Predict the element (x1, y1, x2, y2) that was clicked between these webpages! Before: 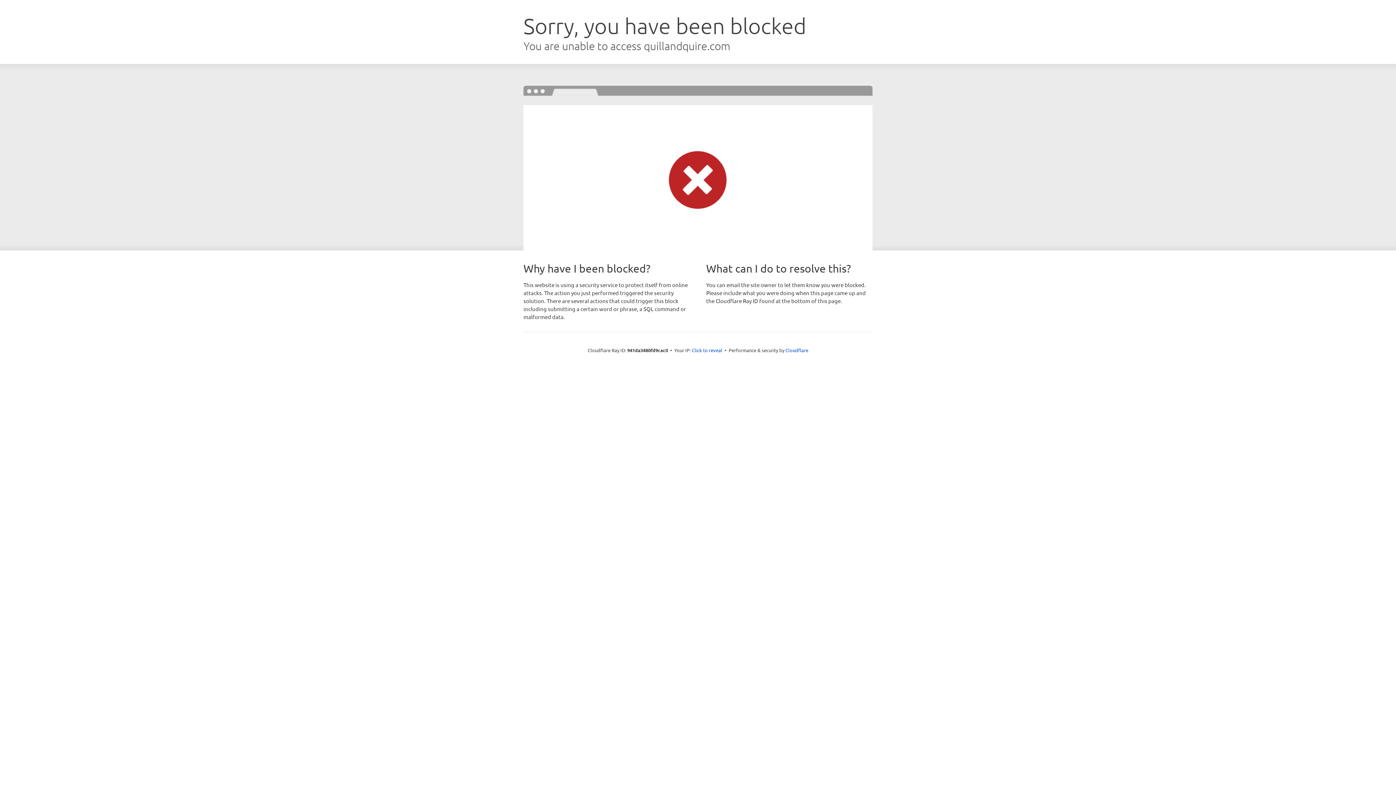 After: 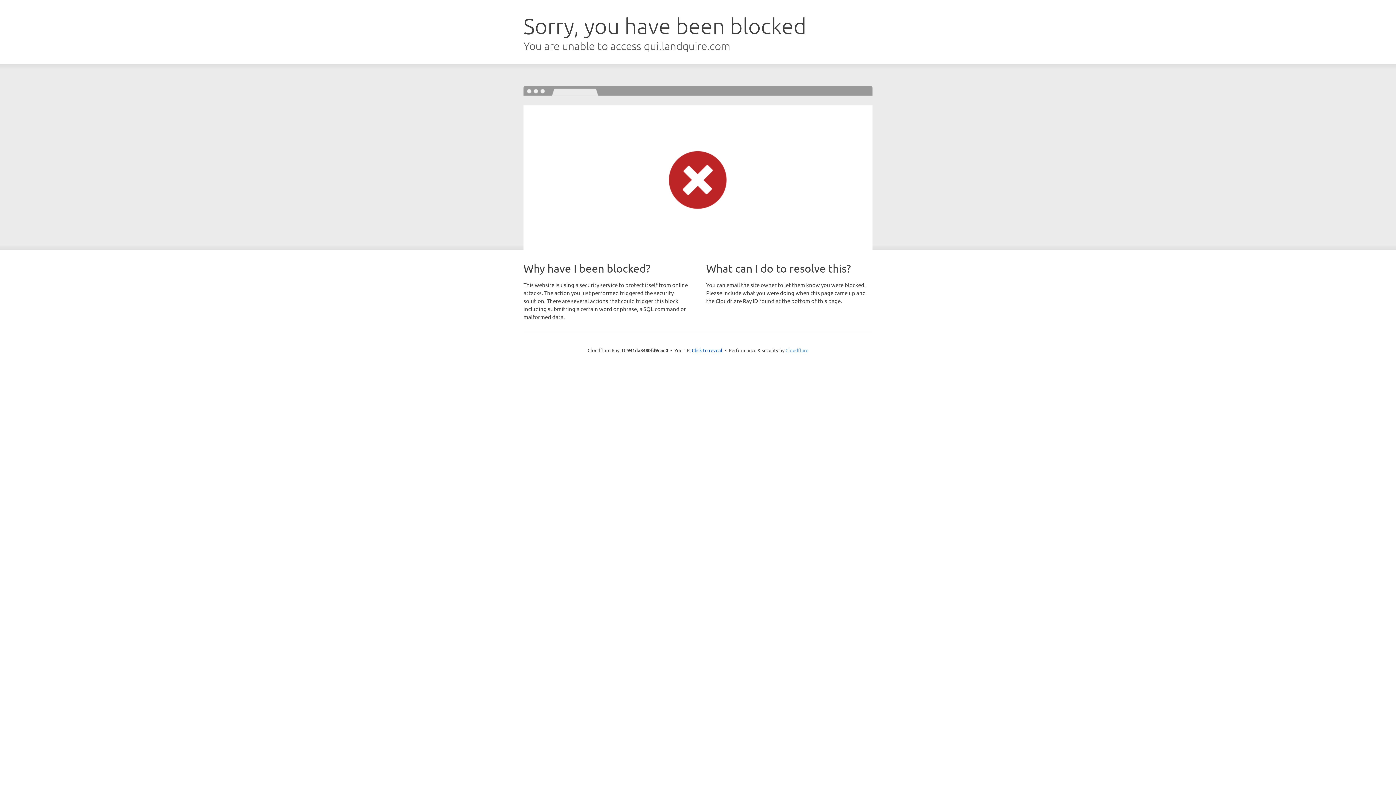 Action: label: Cloudflare bbox: (785, 347, 808, 353)